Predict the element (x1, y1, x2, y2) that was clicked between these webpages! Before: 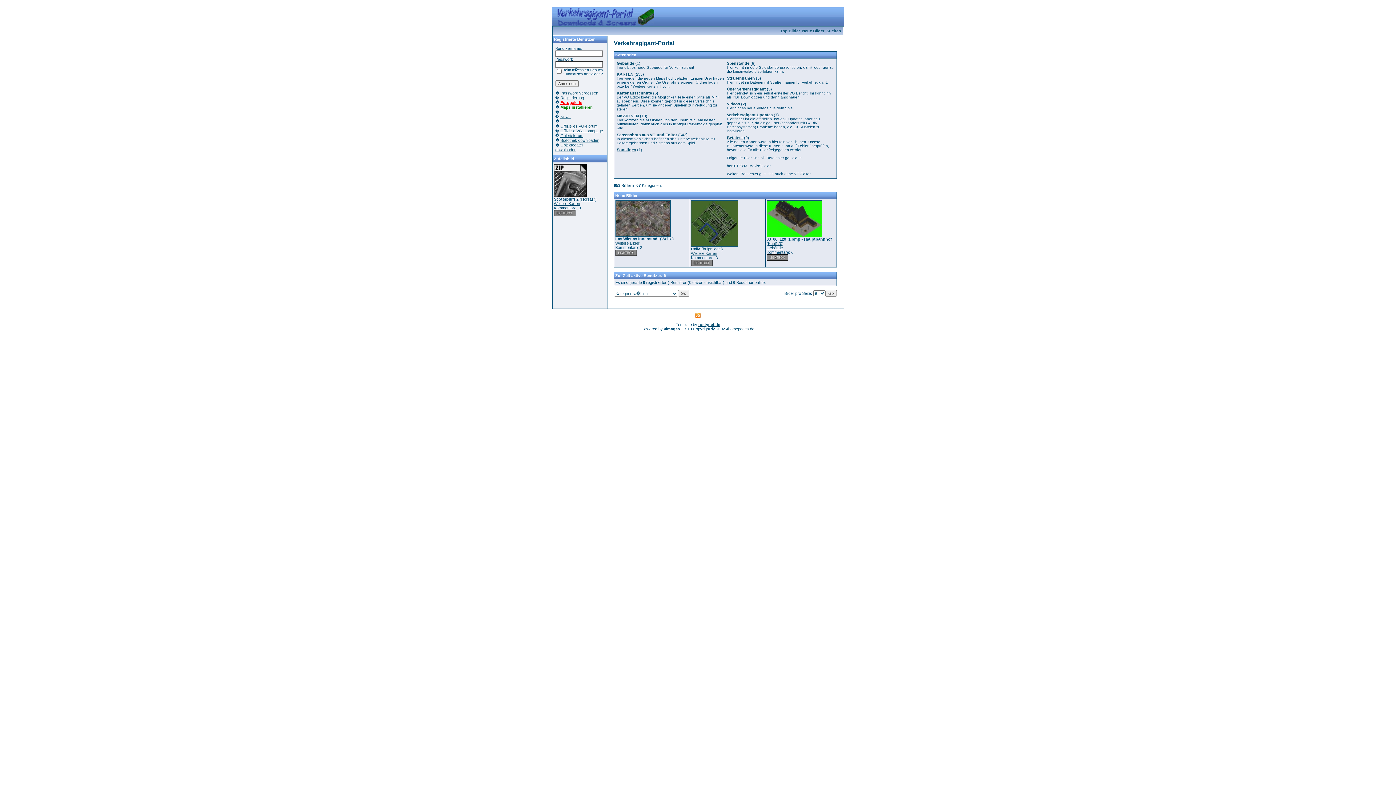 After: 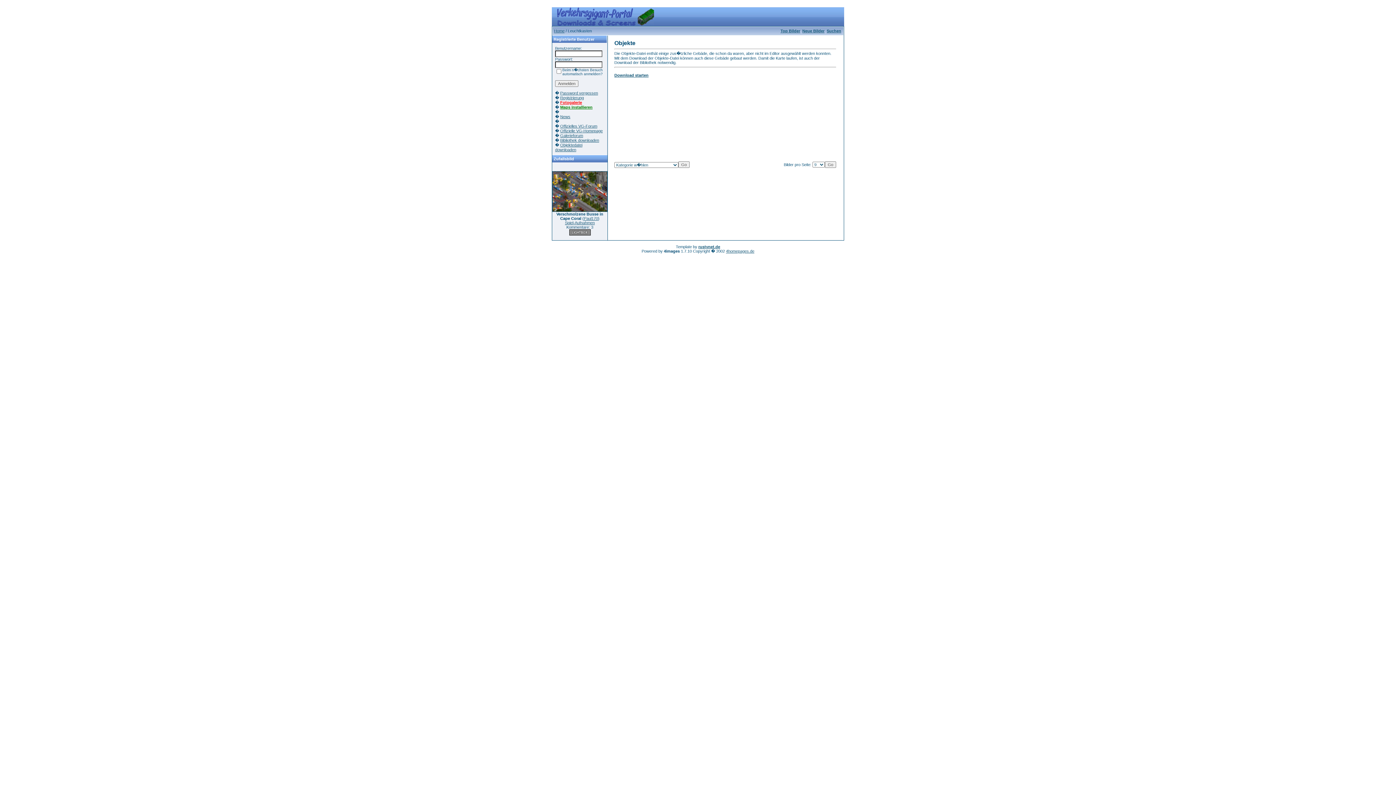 Action: label: Objektedatei downloaden bbox: (555, 142, 582, 152)